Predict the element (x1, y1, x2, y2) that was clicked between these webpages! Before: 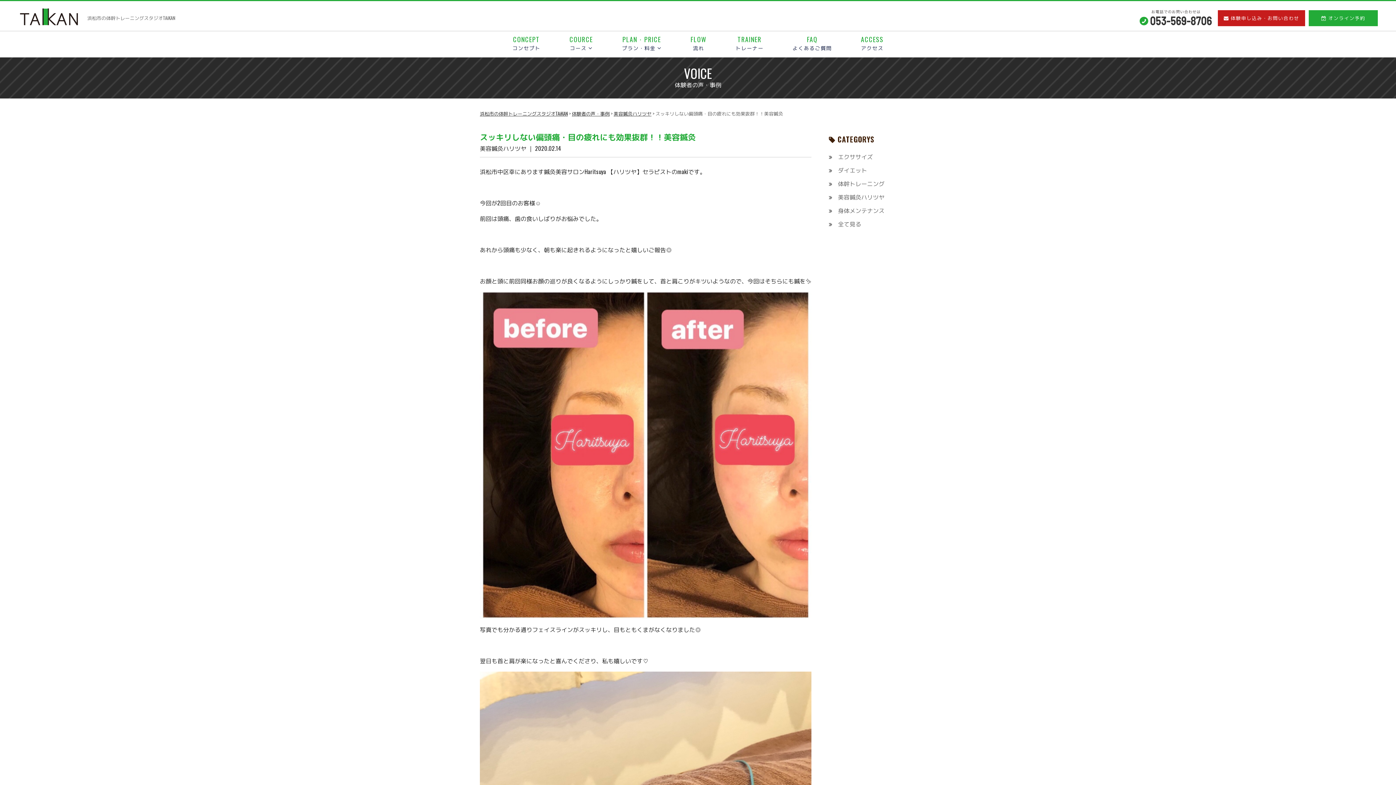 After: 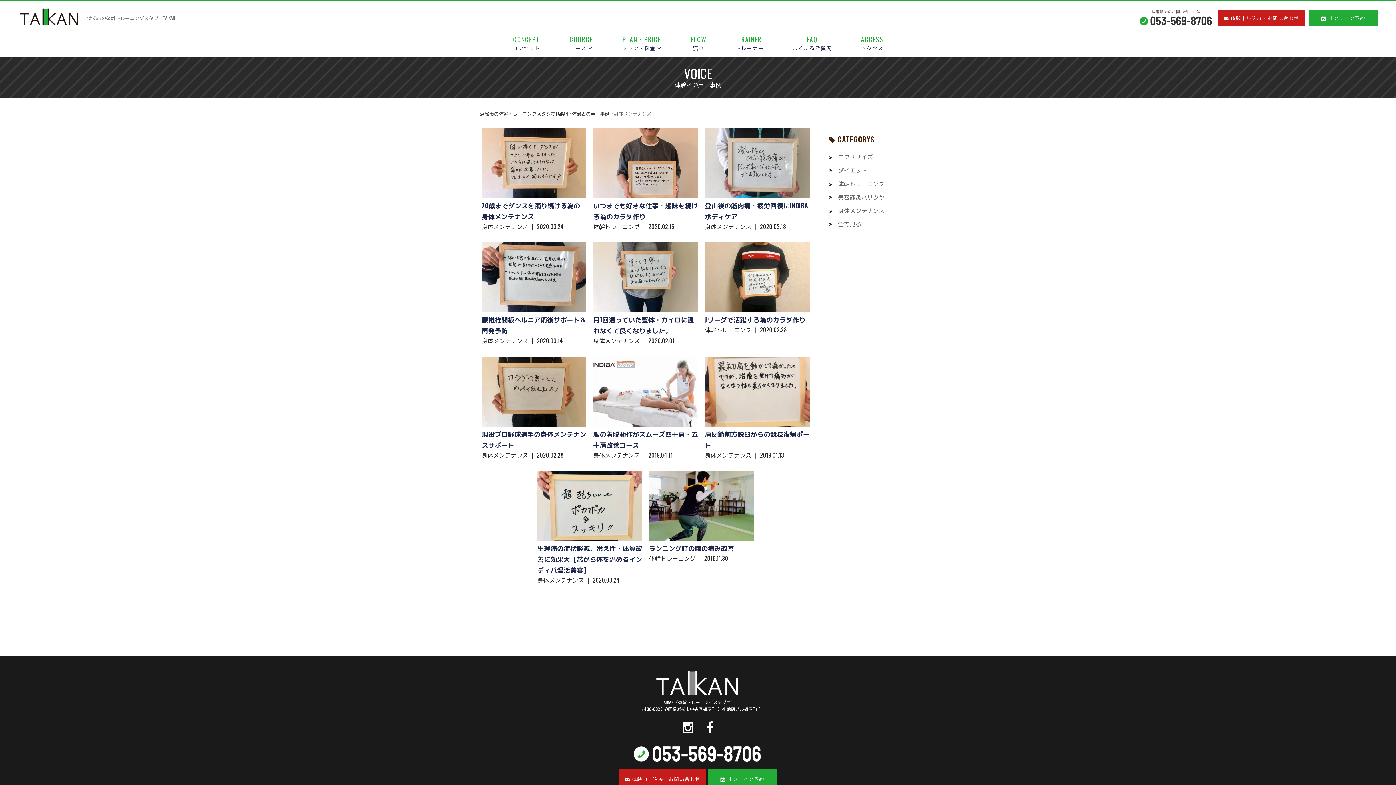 Action: label: 身体メンテナンス bbox: (838, 206, 884, 214)